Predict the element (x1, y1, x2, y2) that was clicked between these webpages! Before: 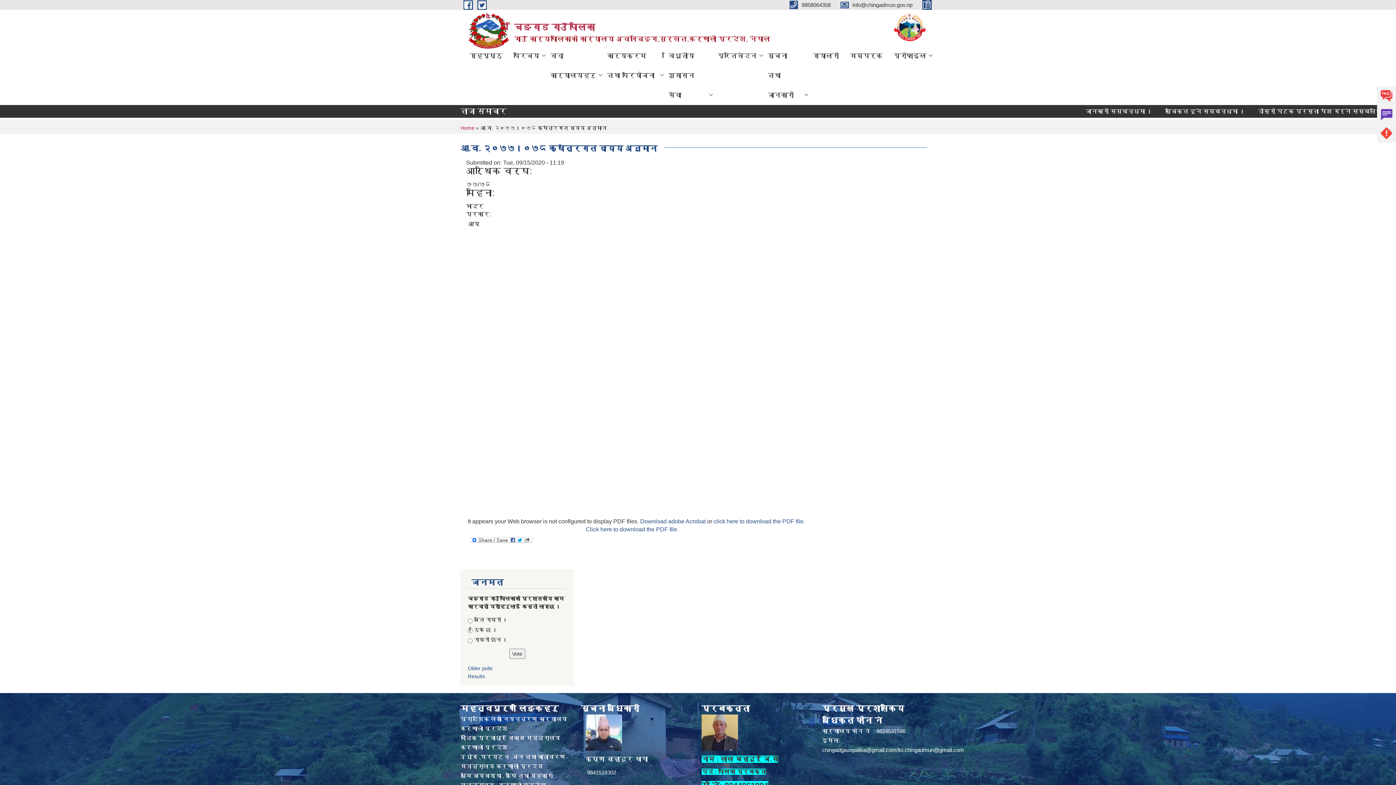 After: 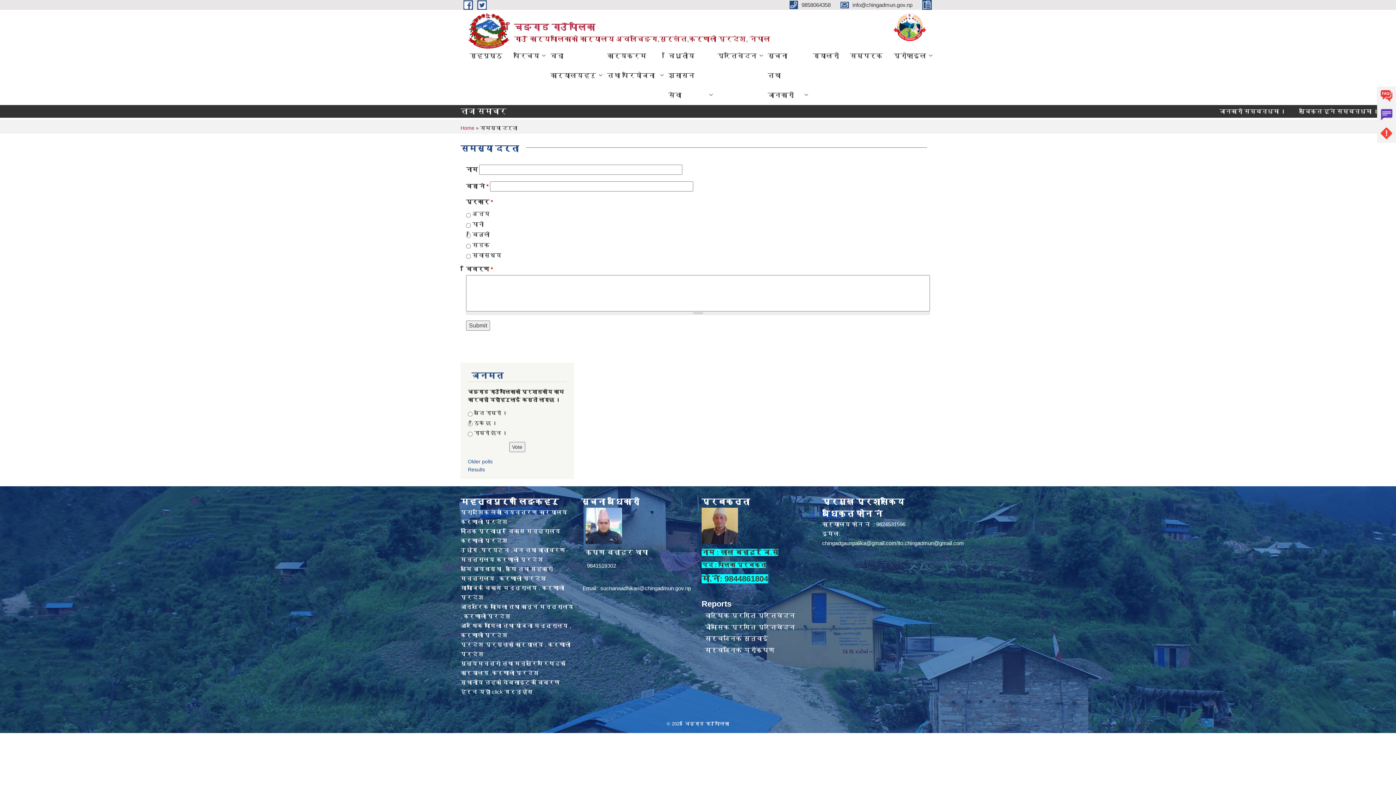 Action: label: Problems bbox: (1377, 124, 1396, 142)